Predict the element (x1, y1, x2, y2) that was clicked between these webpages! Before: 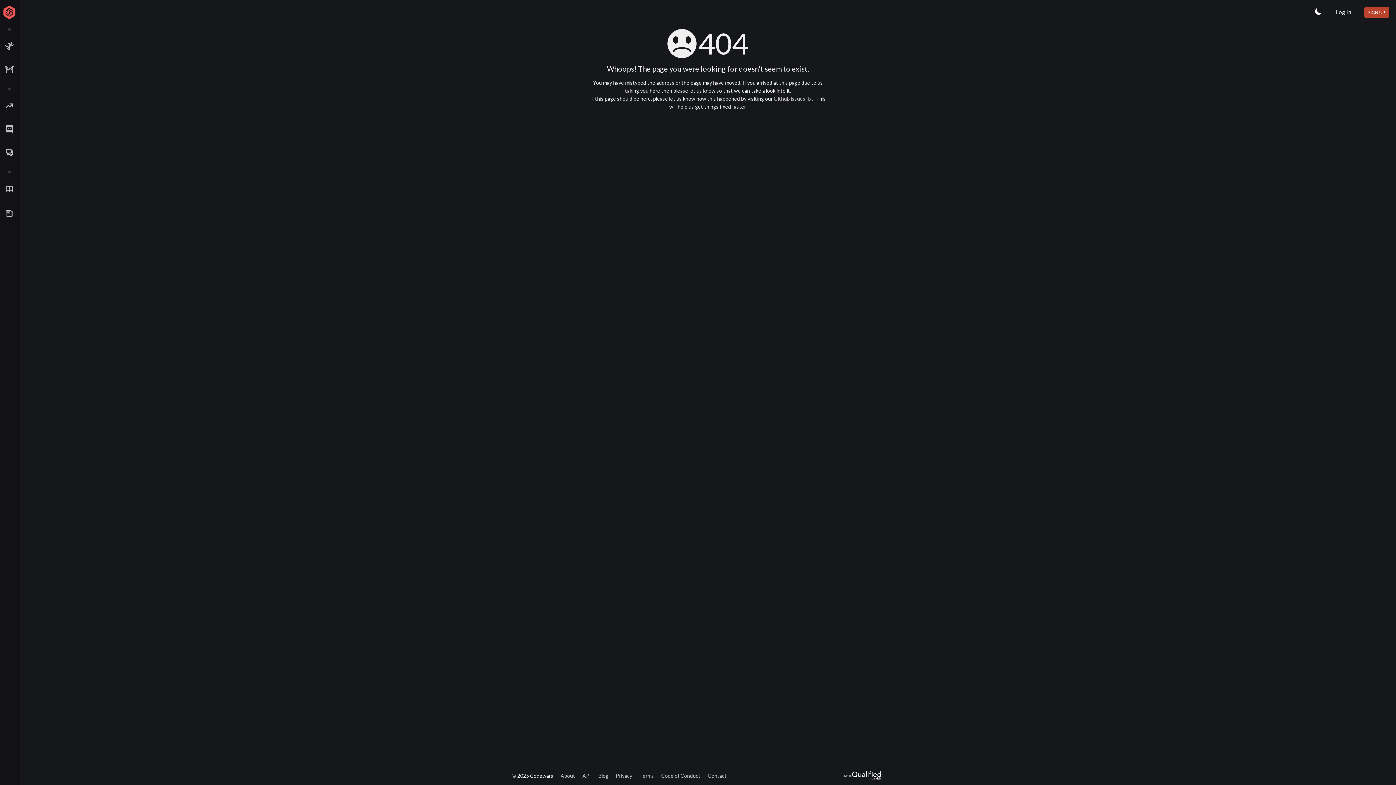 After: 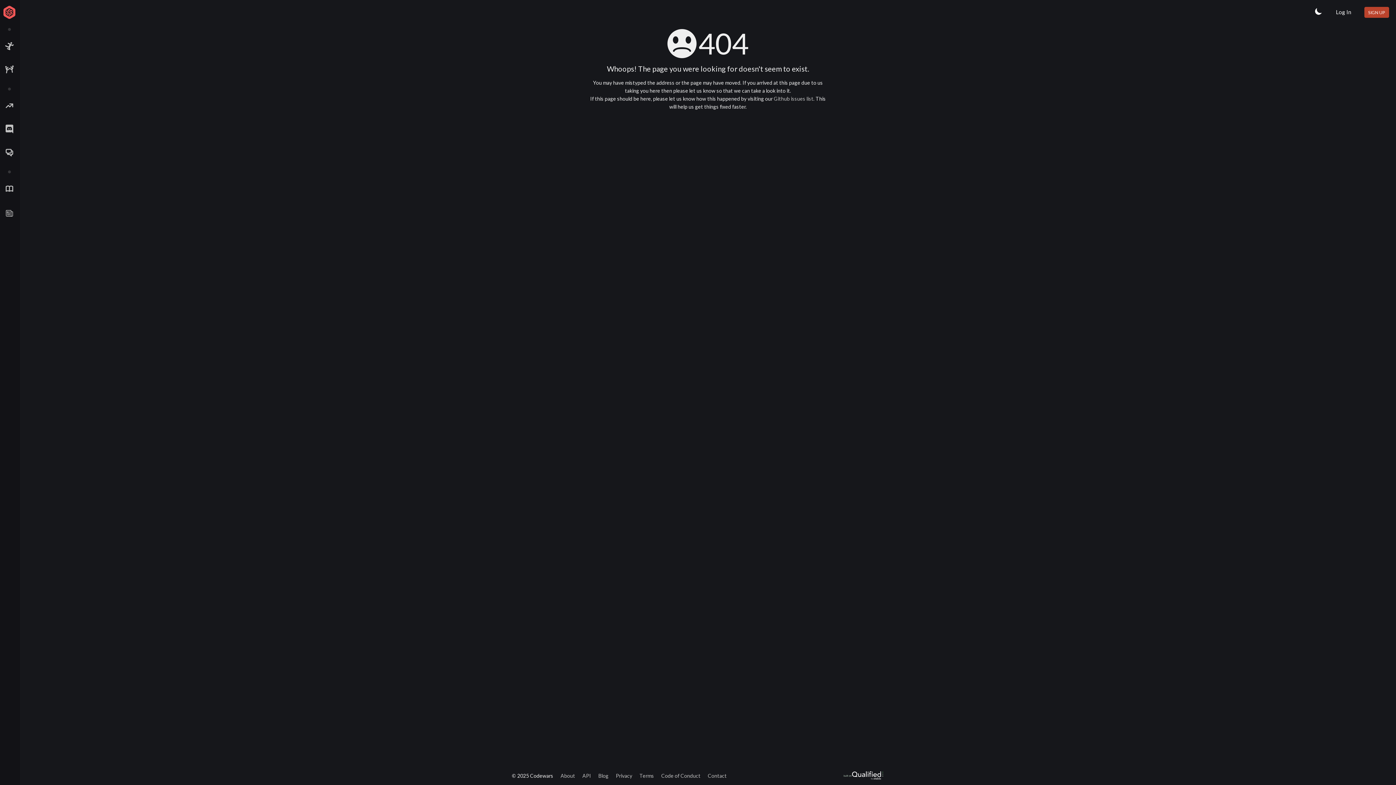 Action: bbox: (841, 771, 884, 780)